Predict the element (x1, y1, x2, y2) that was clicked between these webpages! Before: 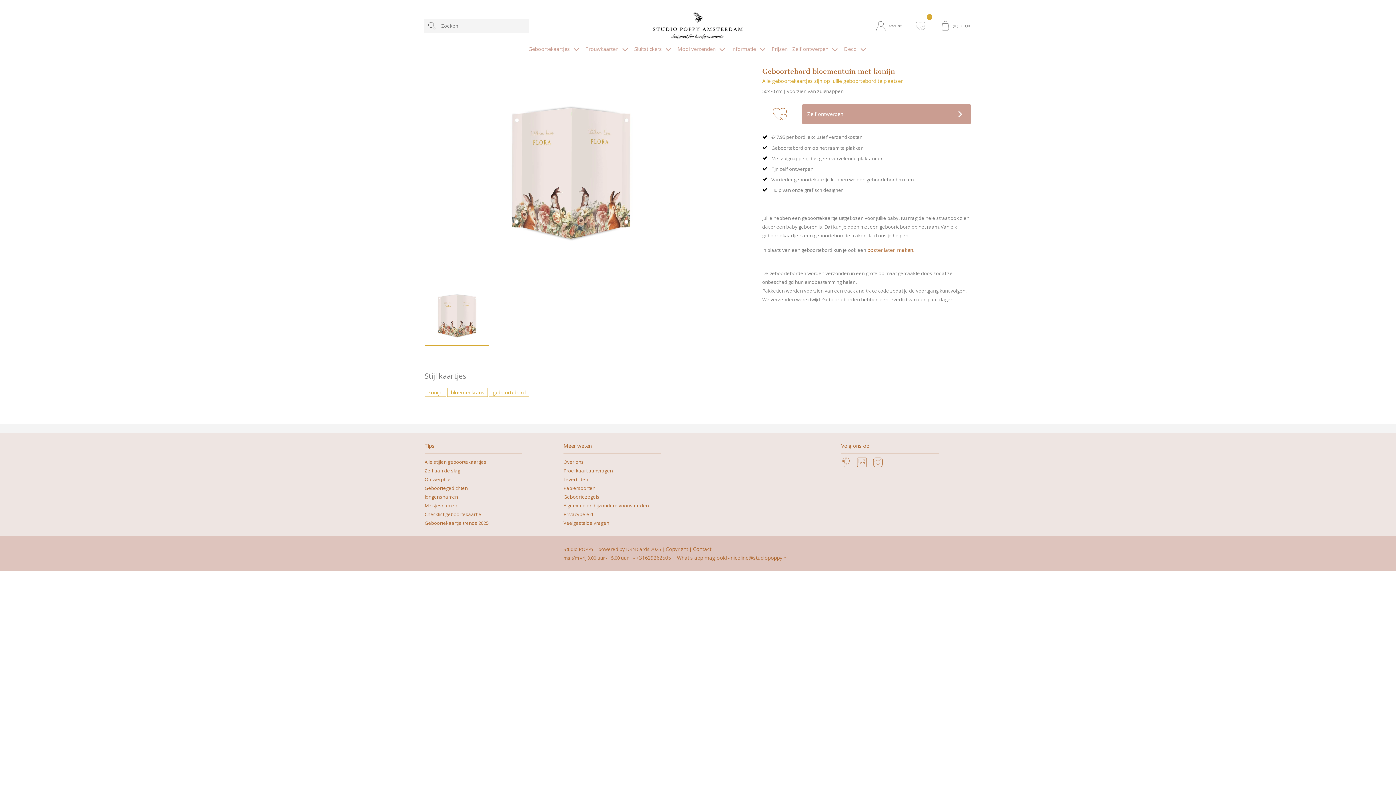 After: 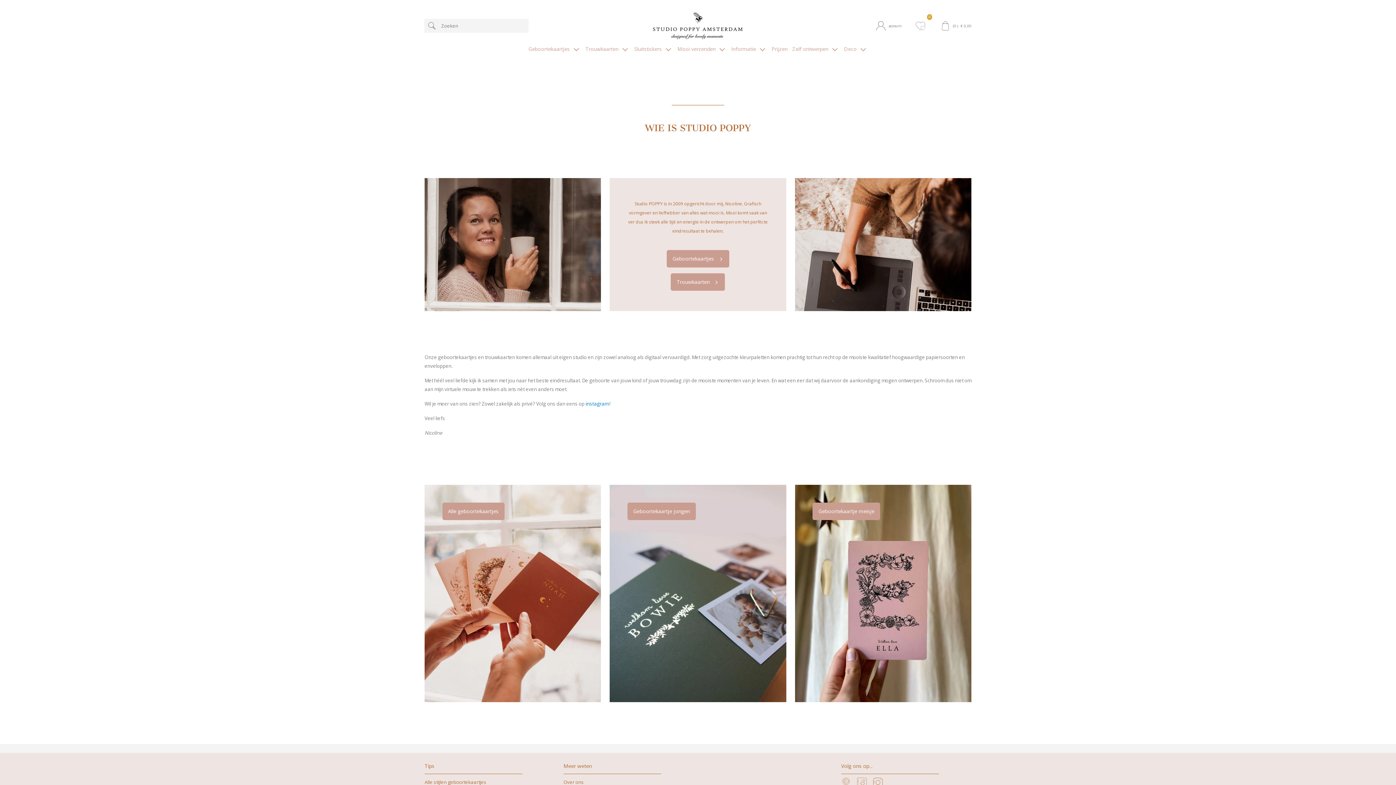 Action: bbox: (563, 458, 584, 465) label: Over ons